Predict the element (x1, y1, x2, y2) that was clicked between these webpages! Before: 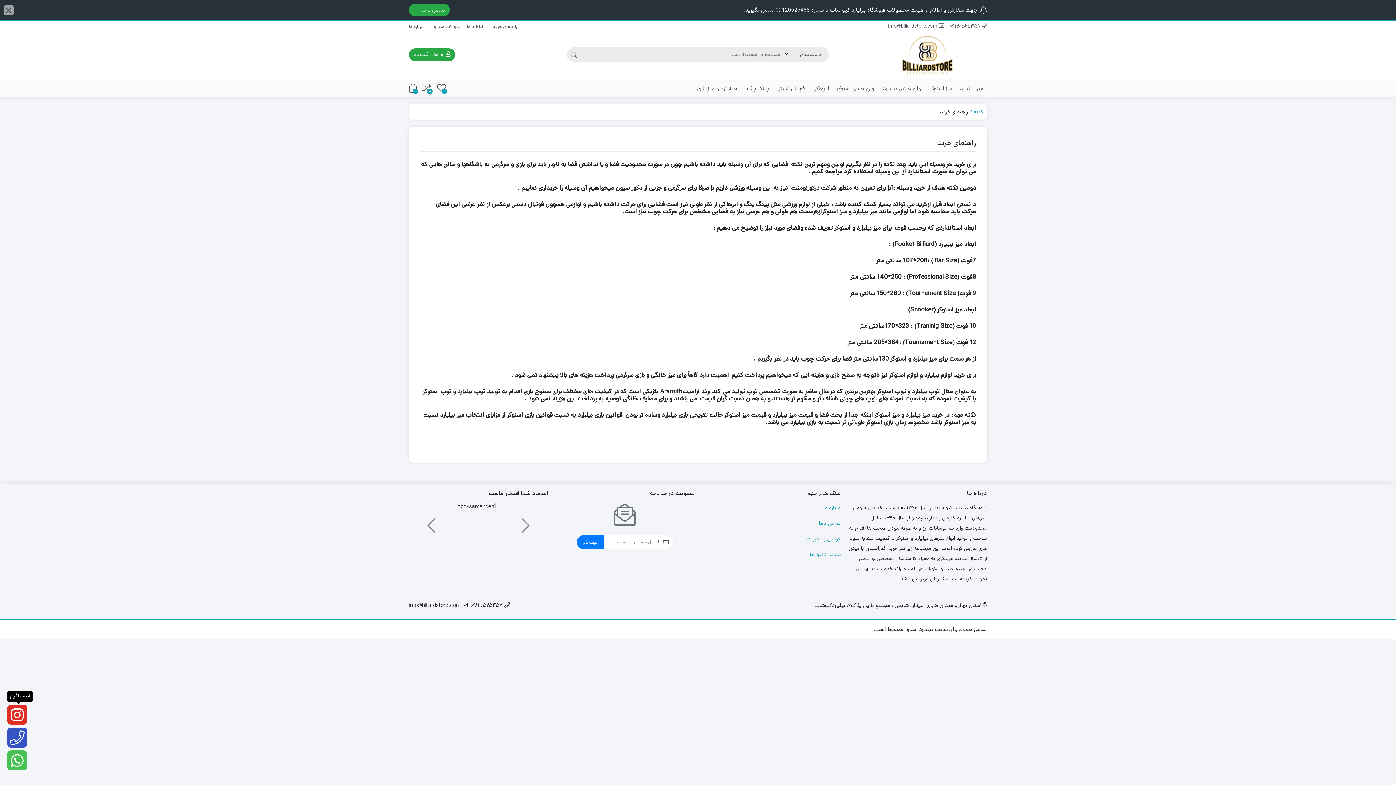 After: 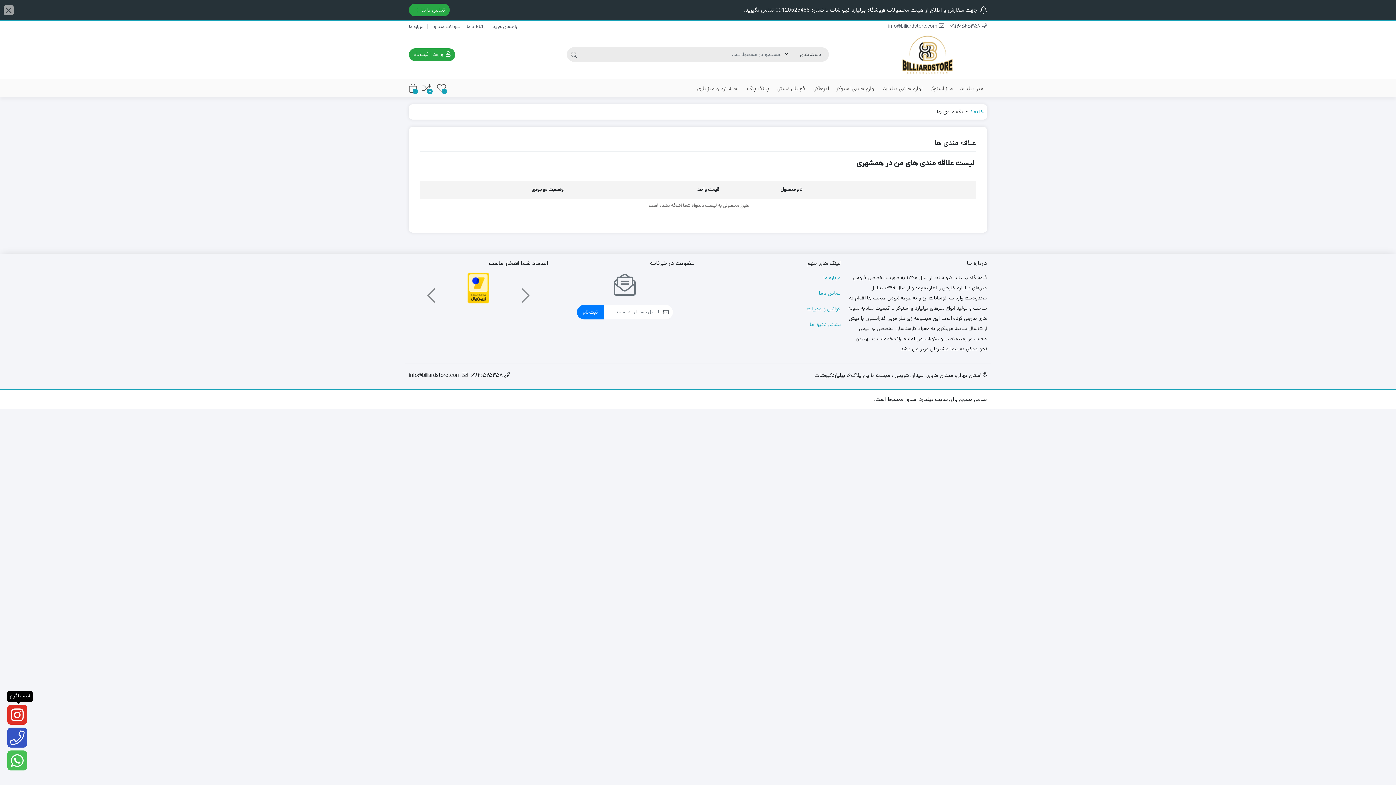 Action: bbox: (437, 83, 446, 92) label: علاقه‌مندی‌ها